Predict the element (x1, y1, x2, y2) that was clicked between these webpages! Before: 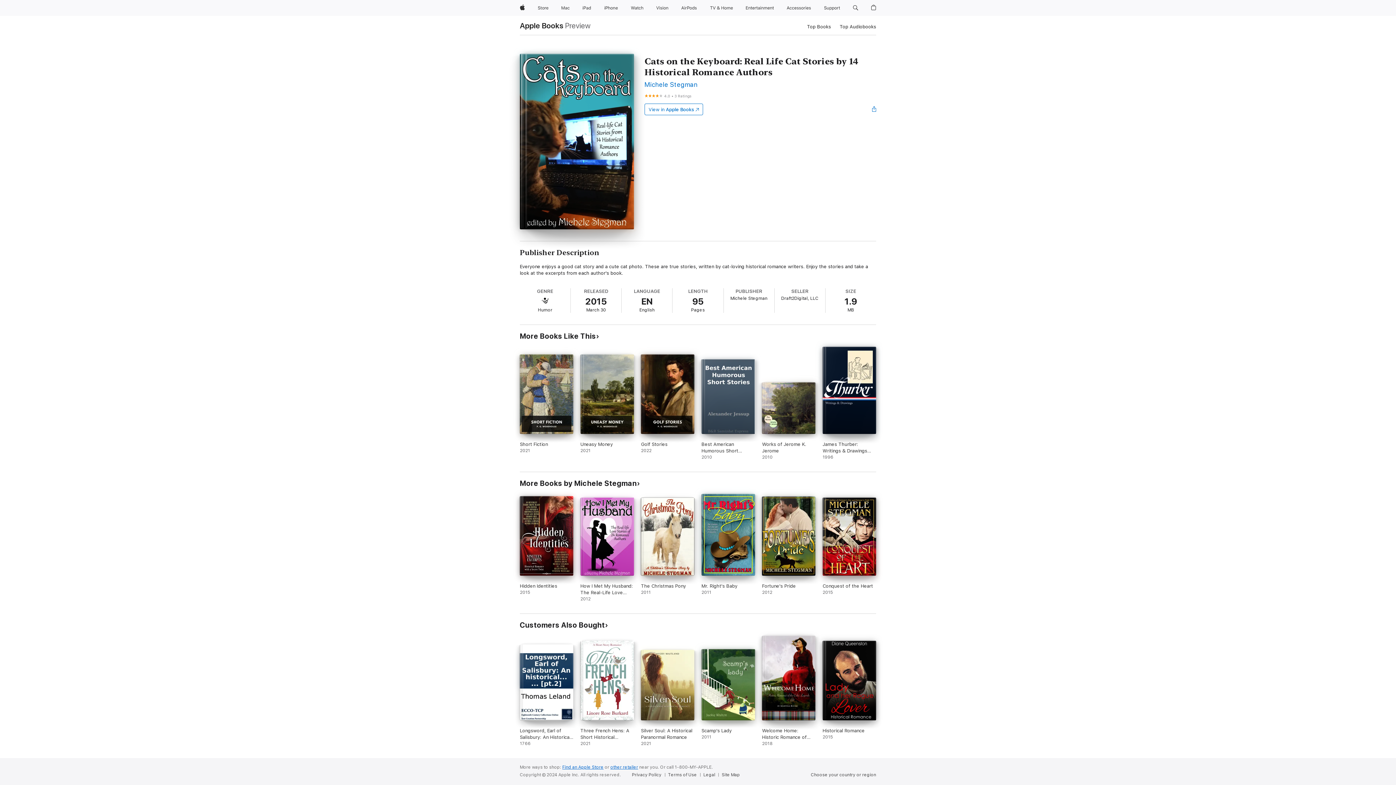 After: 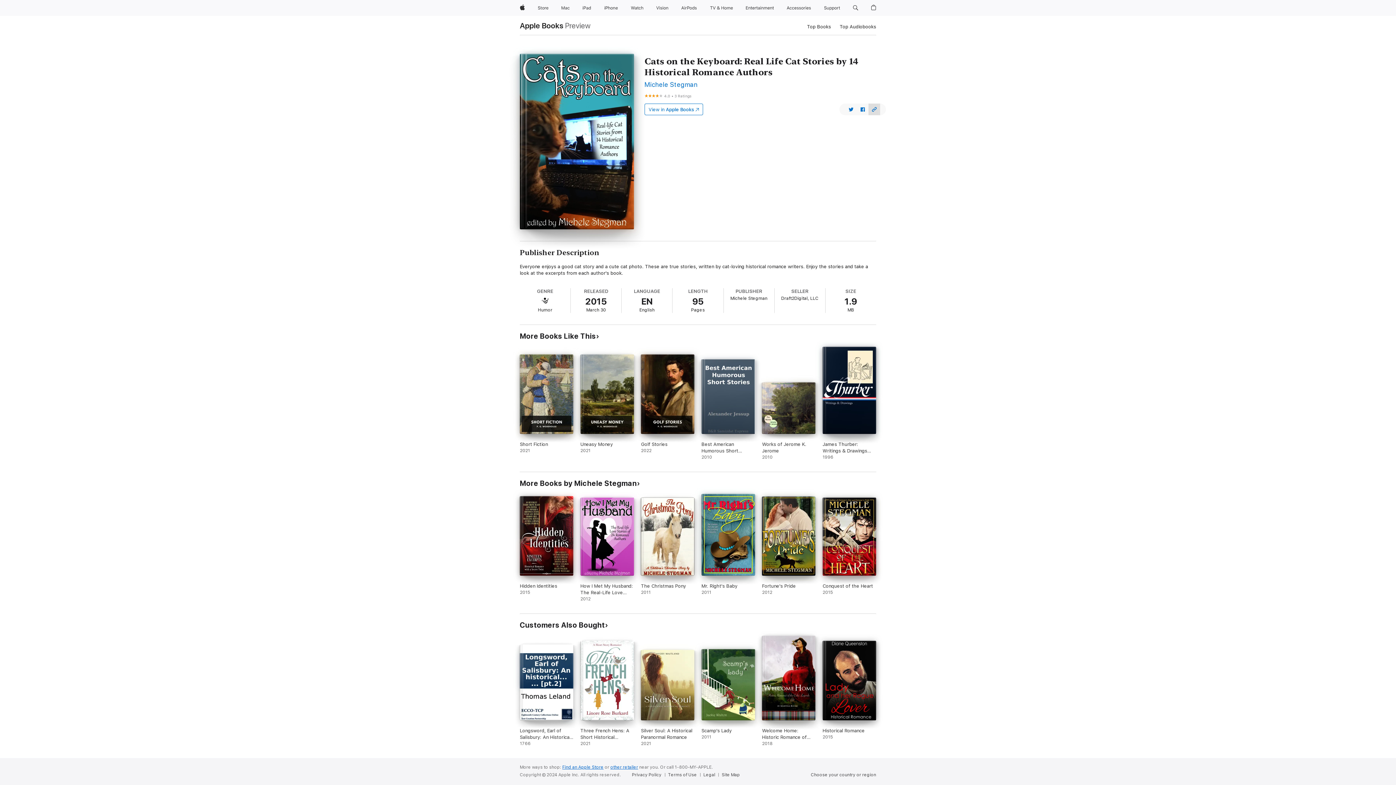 Action: label: Open sharing menu bbox: (865, 100, 883, 118)